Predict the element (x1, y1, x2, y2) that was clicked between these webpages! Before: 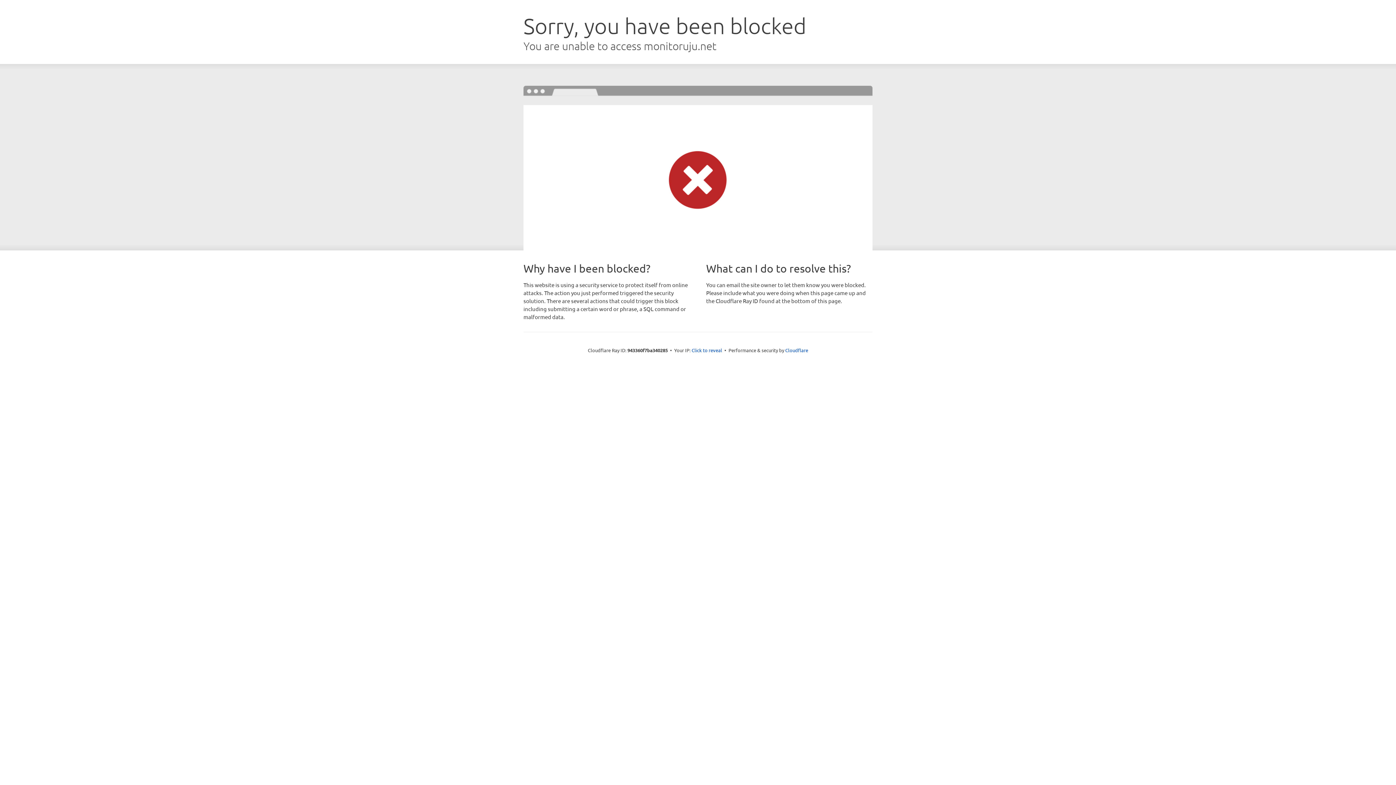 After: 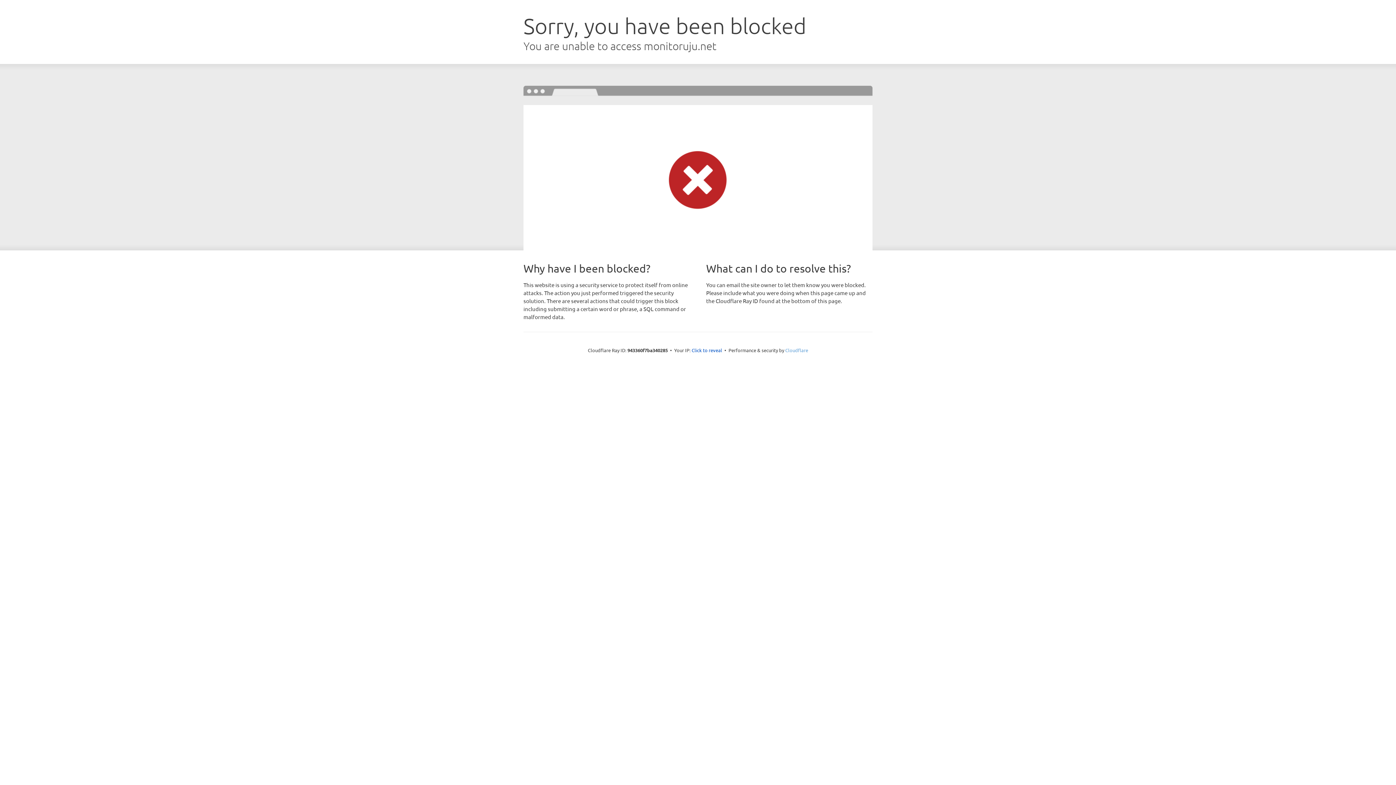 Action: bbox: (785, 347, 808, 353) label: Cloudflare